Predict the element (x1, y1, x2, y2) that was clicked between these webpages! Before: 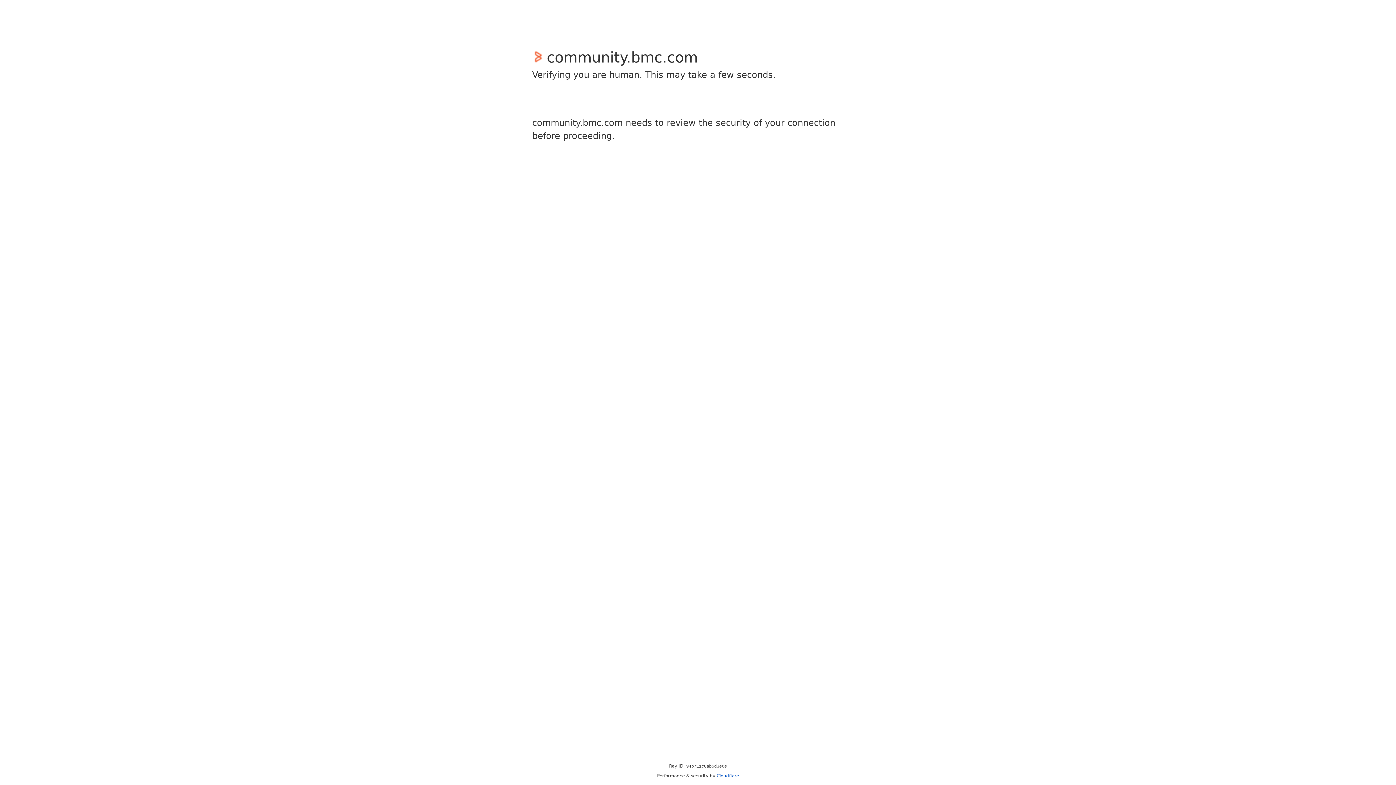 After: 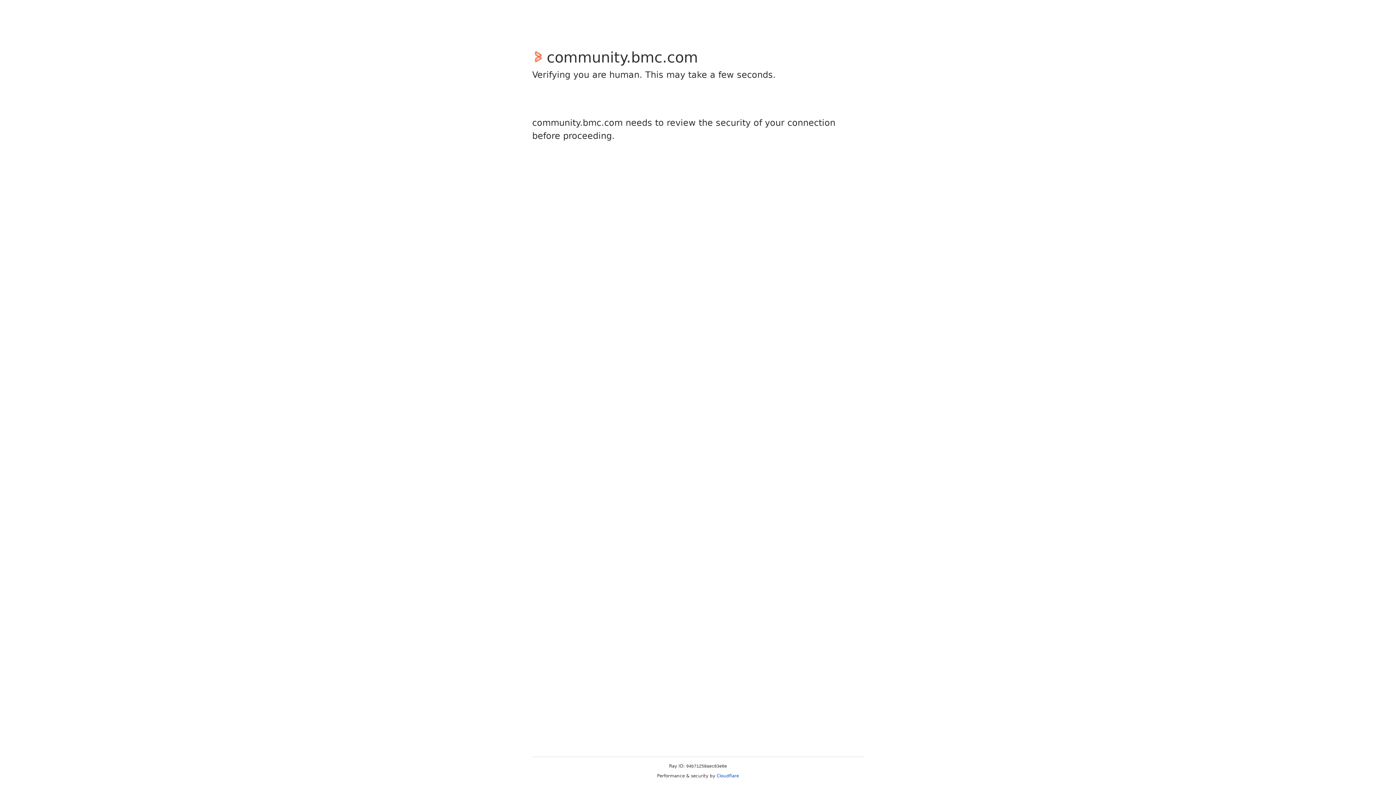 Action: label: Cloudflare bbox: (716, 773, 739, 778)